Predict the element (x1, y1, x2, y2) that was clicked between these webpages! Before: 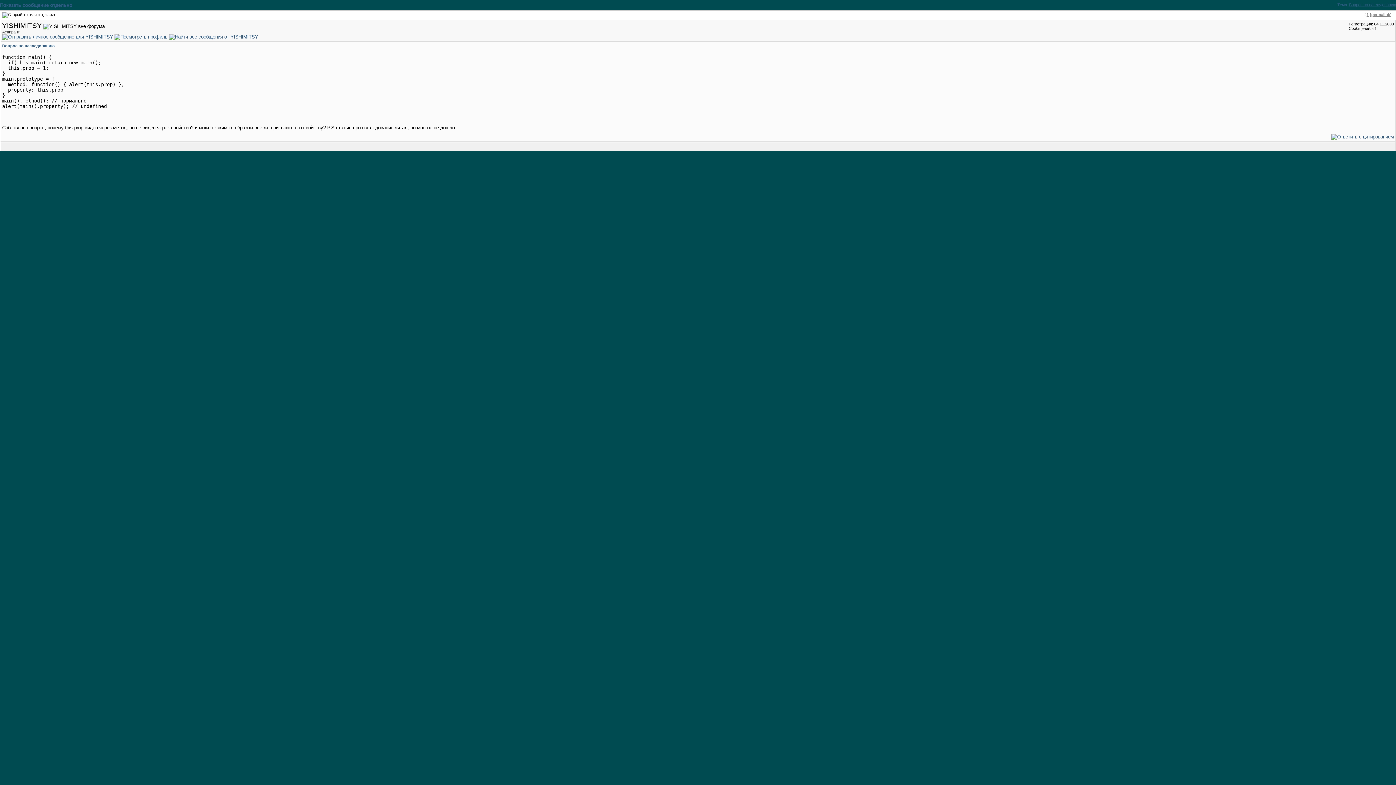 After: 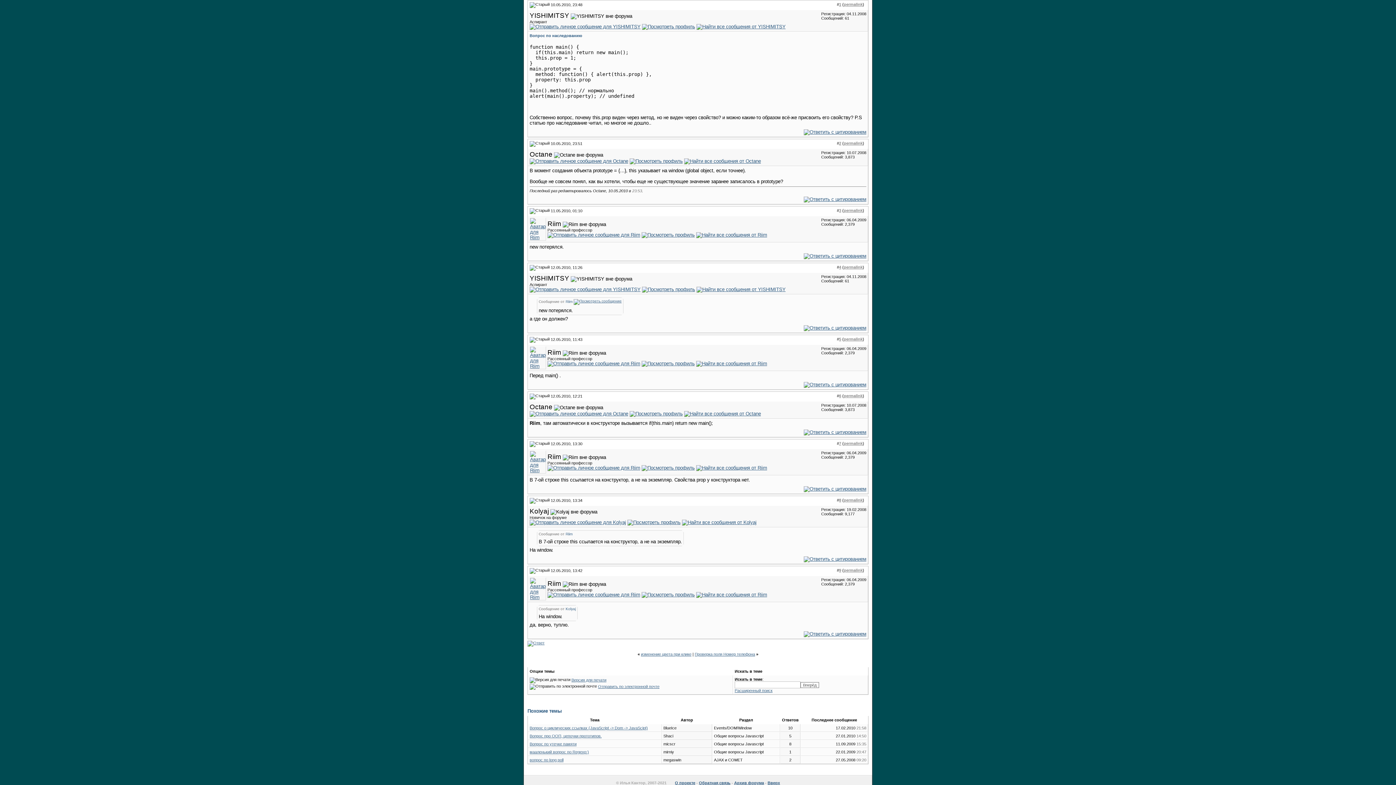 Action: label: permalink bbox: (1371, 12, 1390, 16)